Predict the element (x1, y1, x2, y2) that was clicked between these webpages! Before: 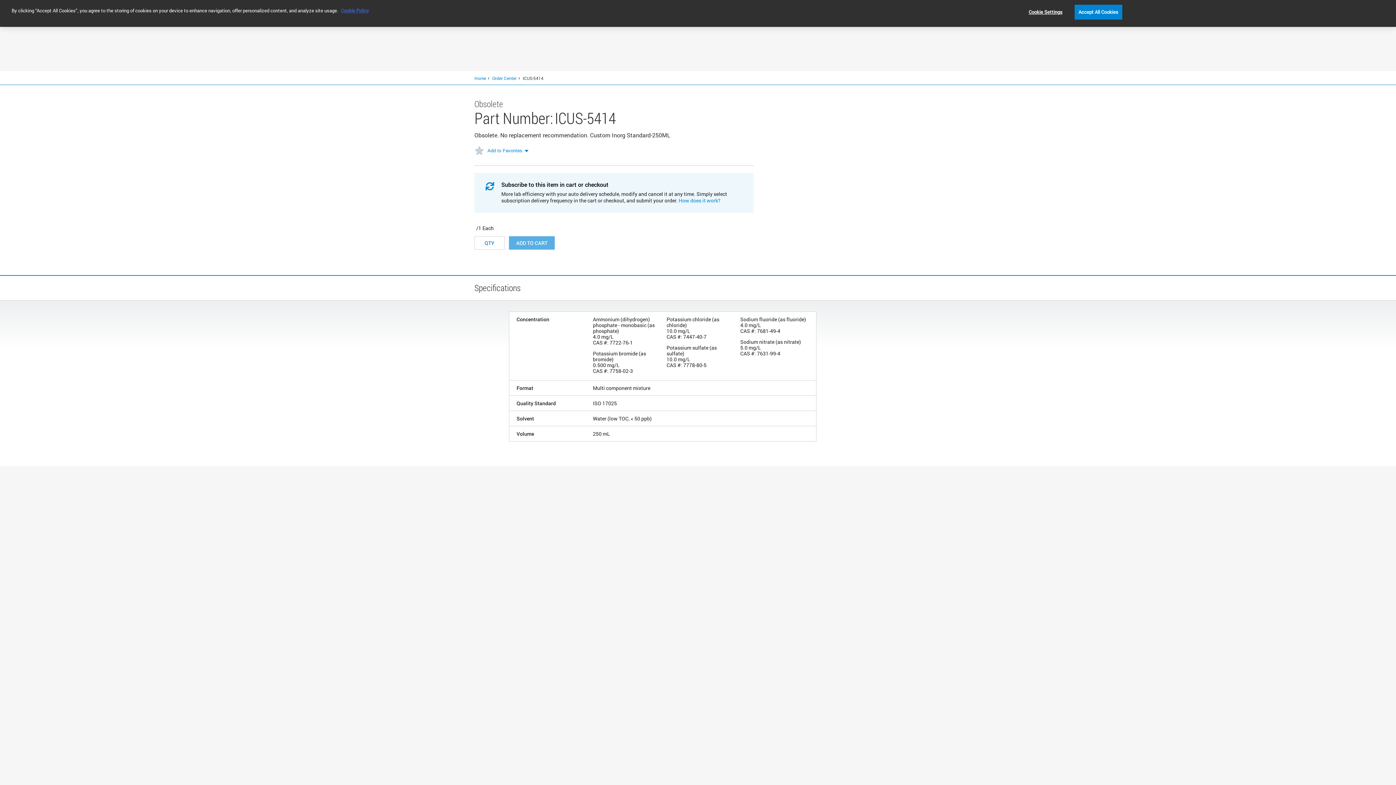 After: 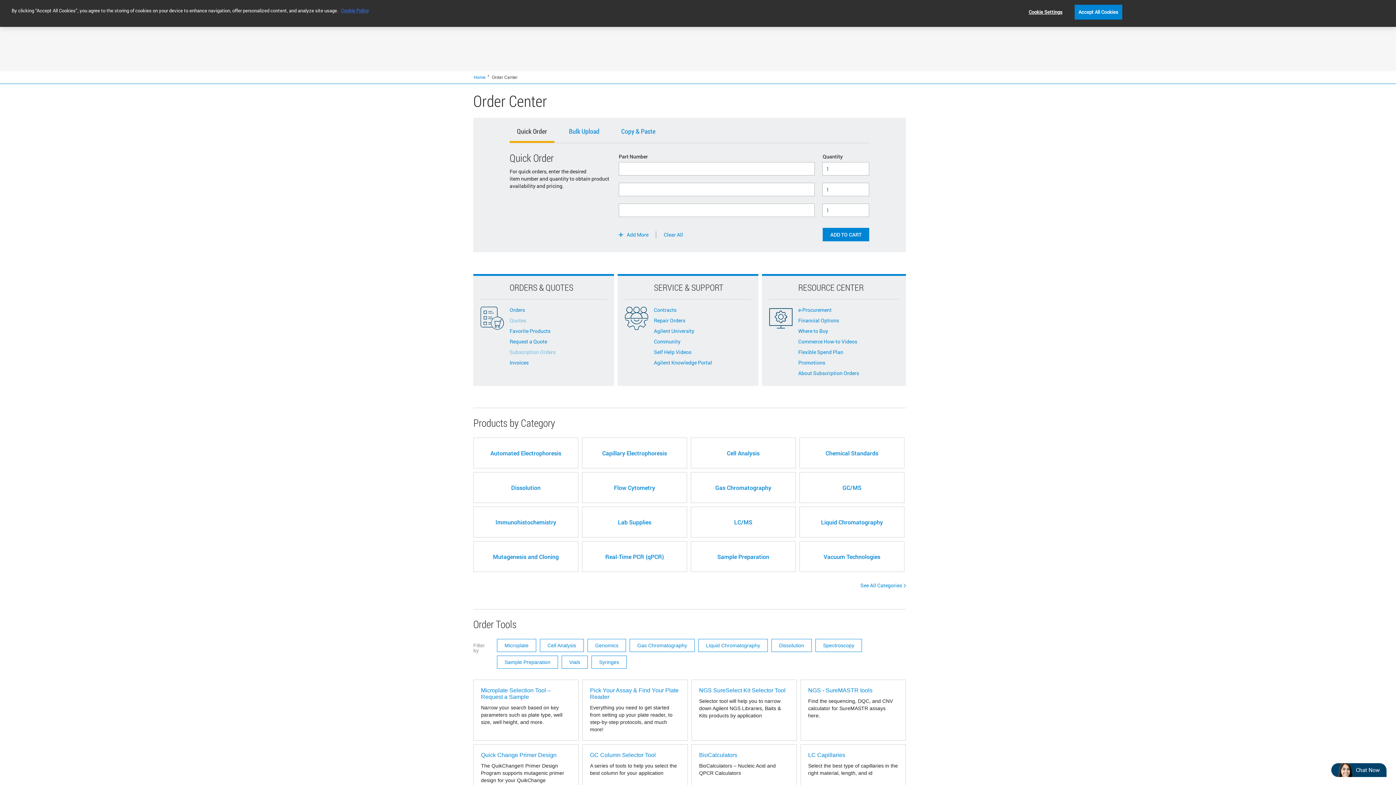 Action: label: Order Center bbox: (492, 48, 516, 54)